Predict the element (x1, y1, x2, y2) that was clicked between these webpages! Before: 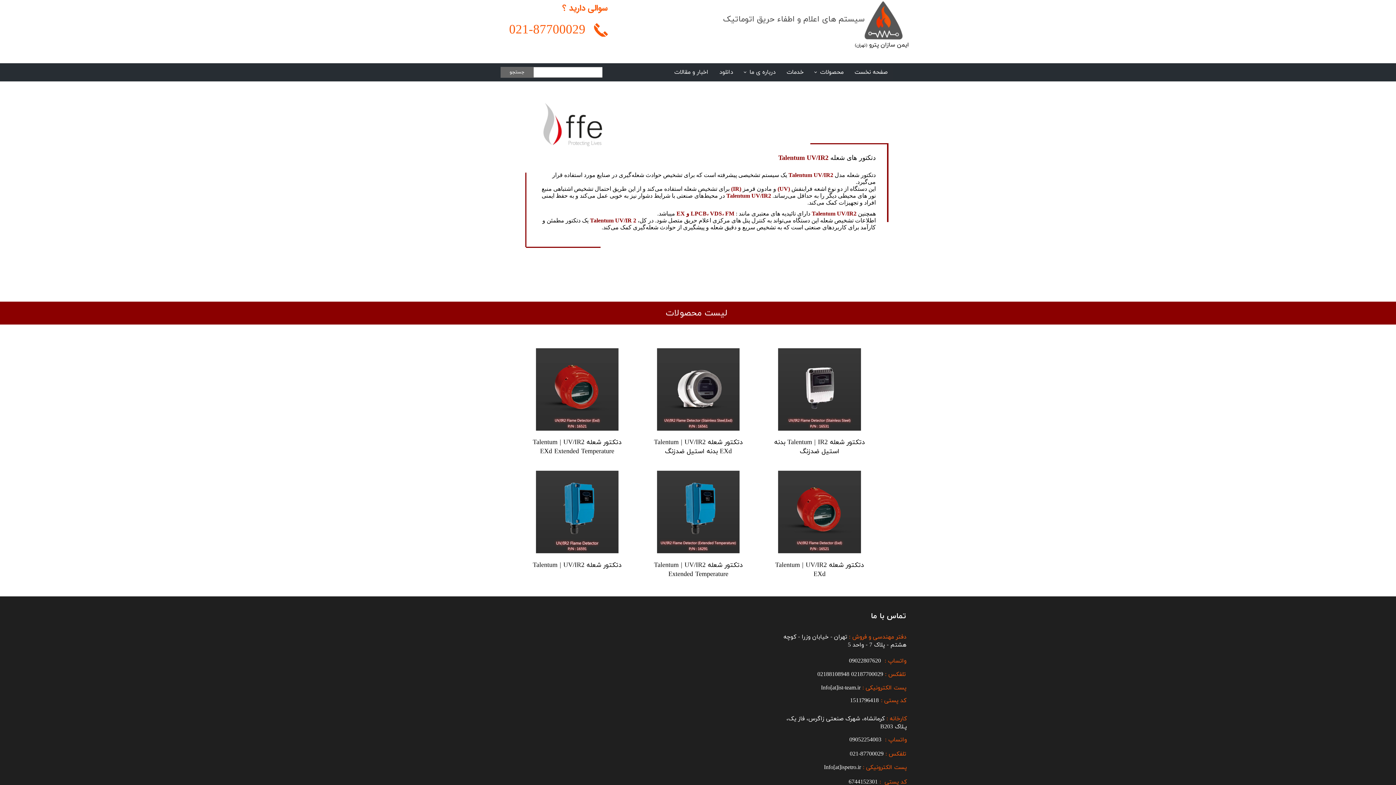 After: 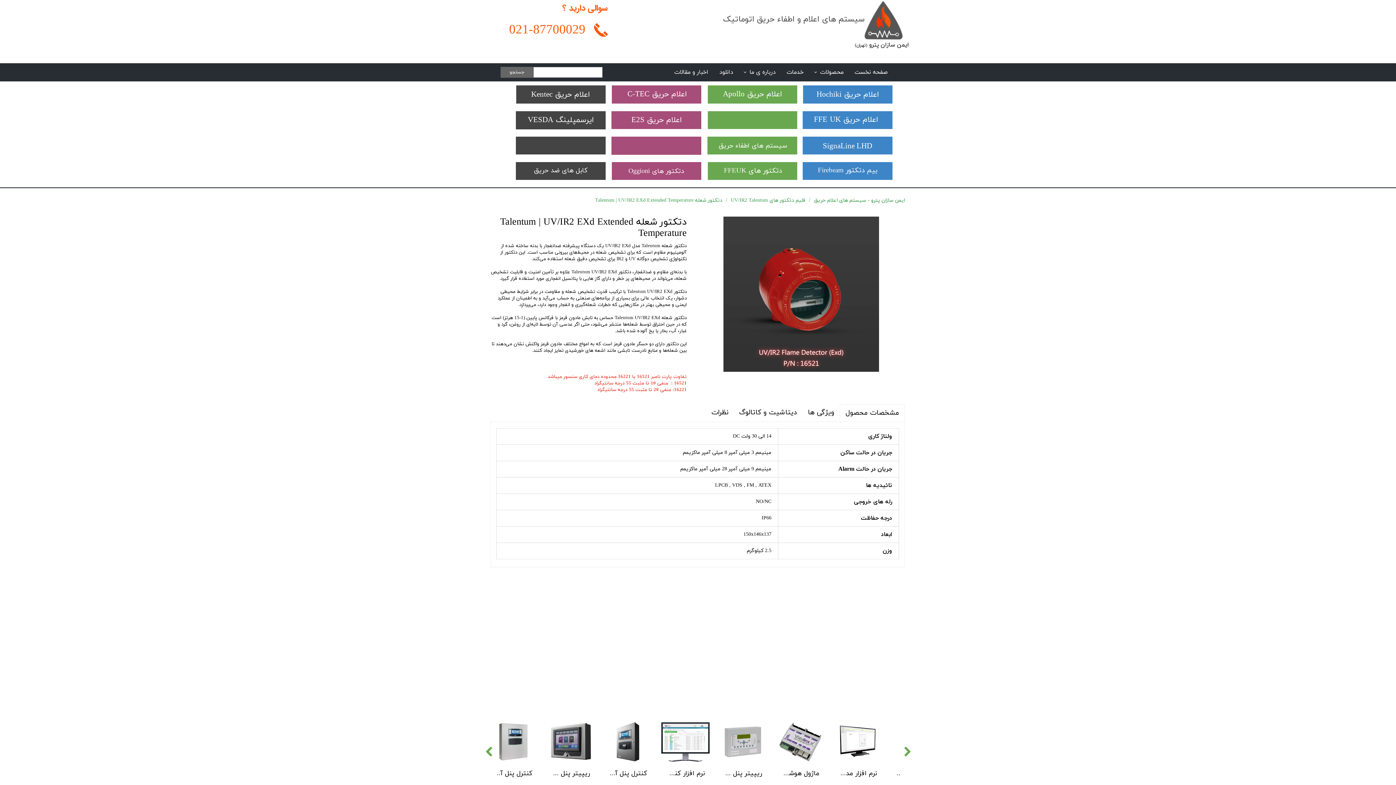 Action: bbox: (522, 348, 632, 431)